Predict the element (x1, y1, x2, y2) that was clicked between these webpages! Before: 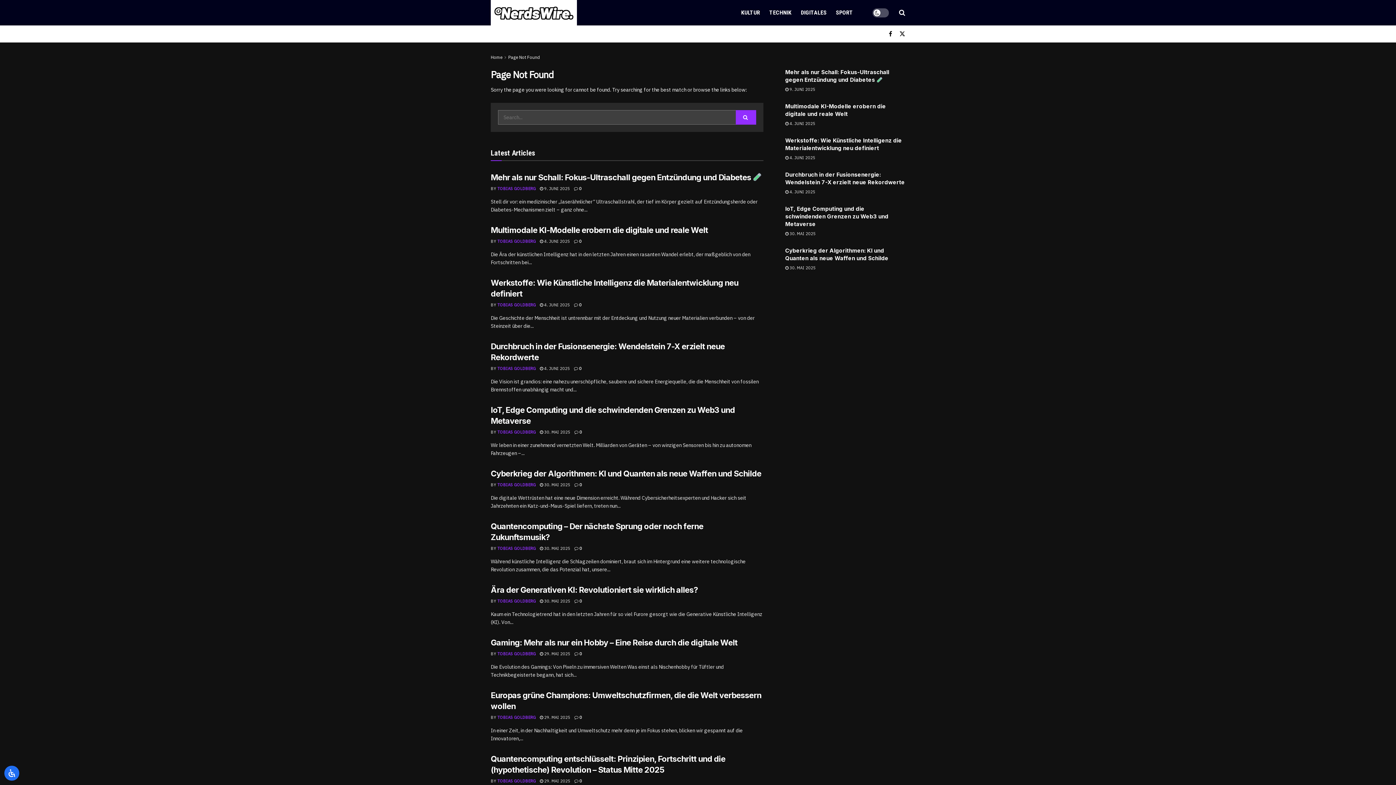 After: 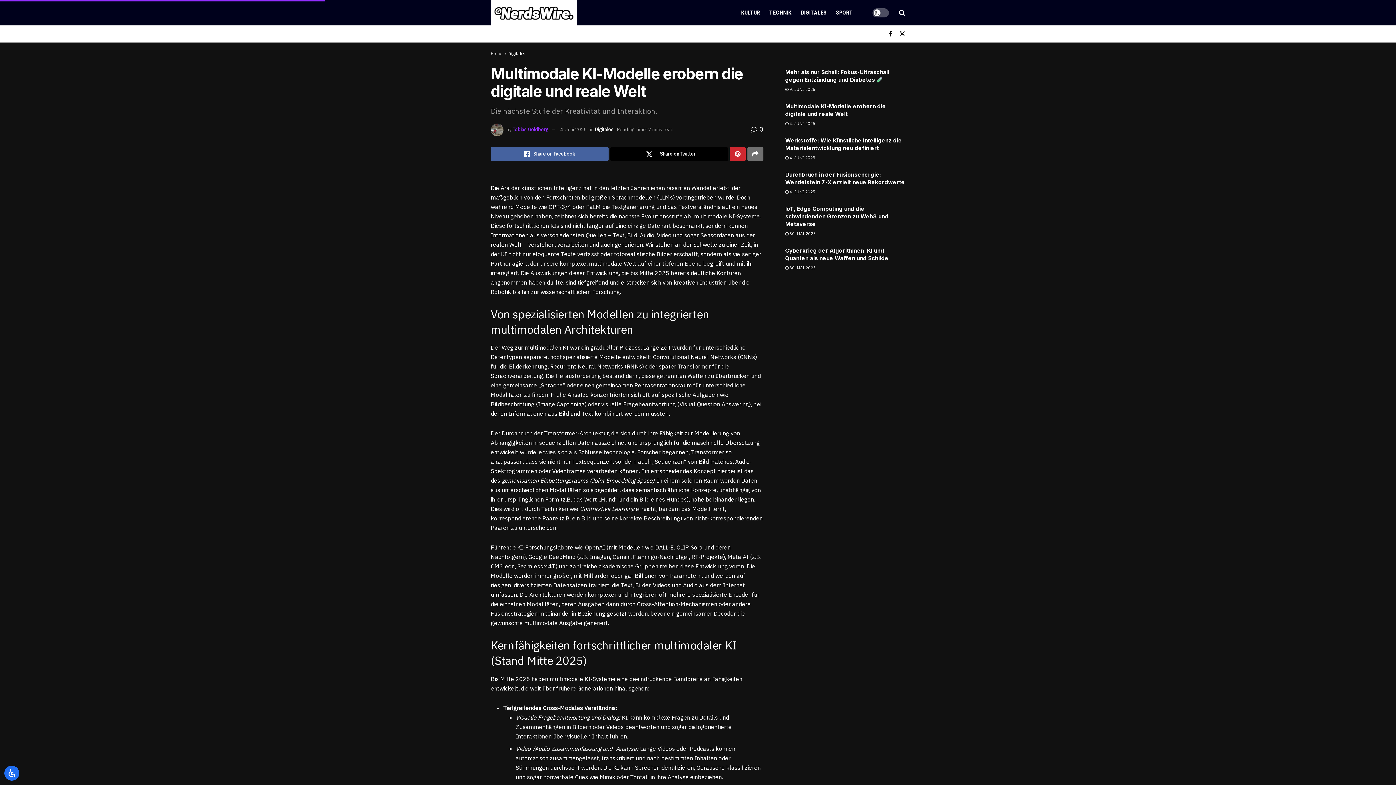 Action: bbox: (574, 238, 581, 243) label:  0